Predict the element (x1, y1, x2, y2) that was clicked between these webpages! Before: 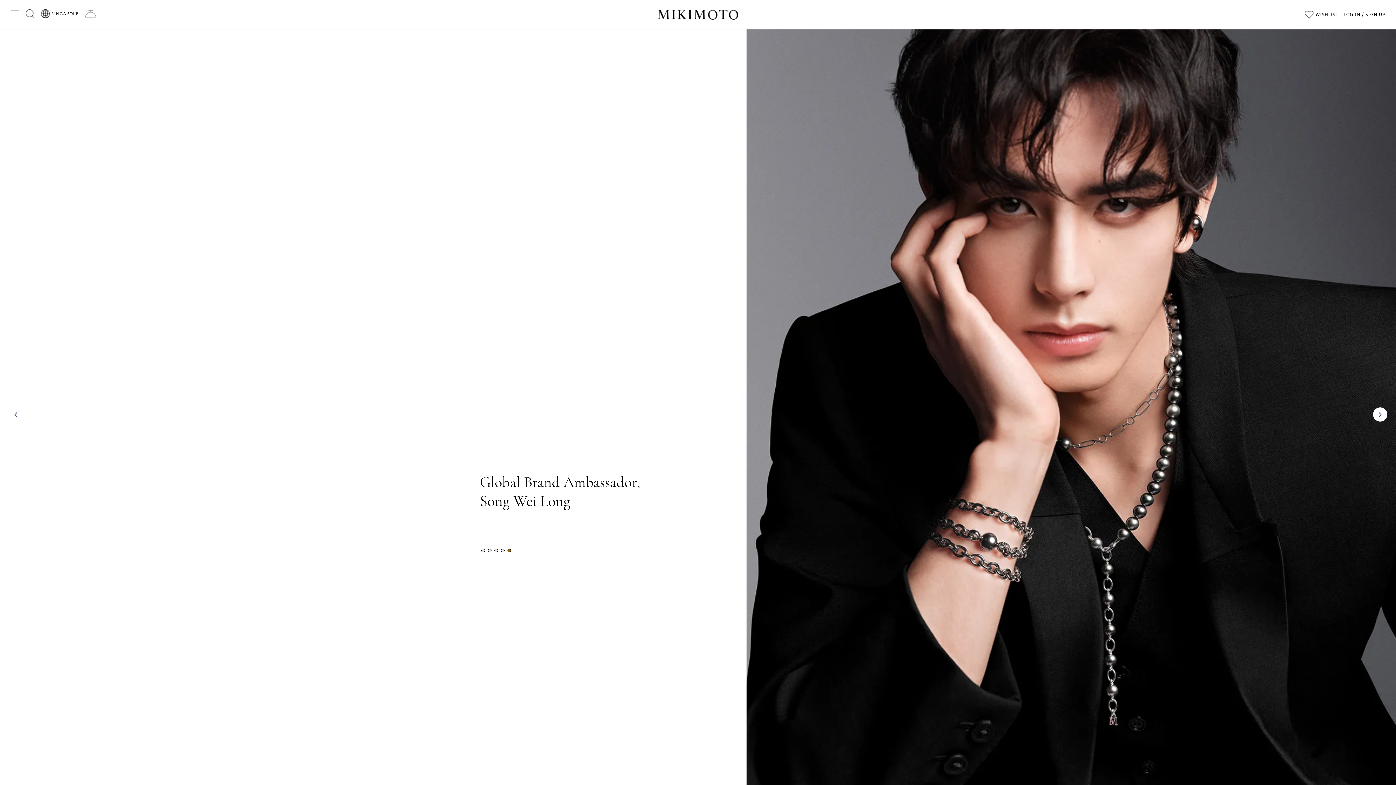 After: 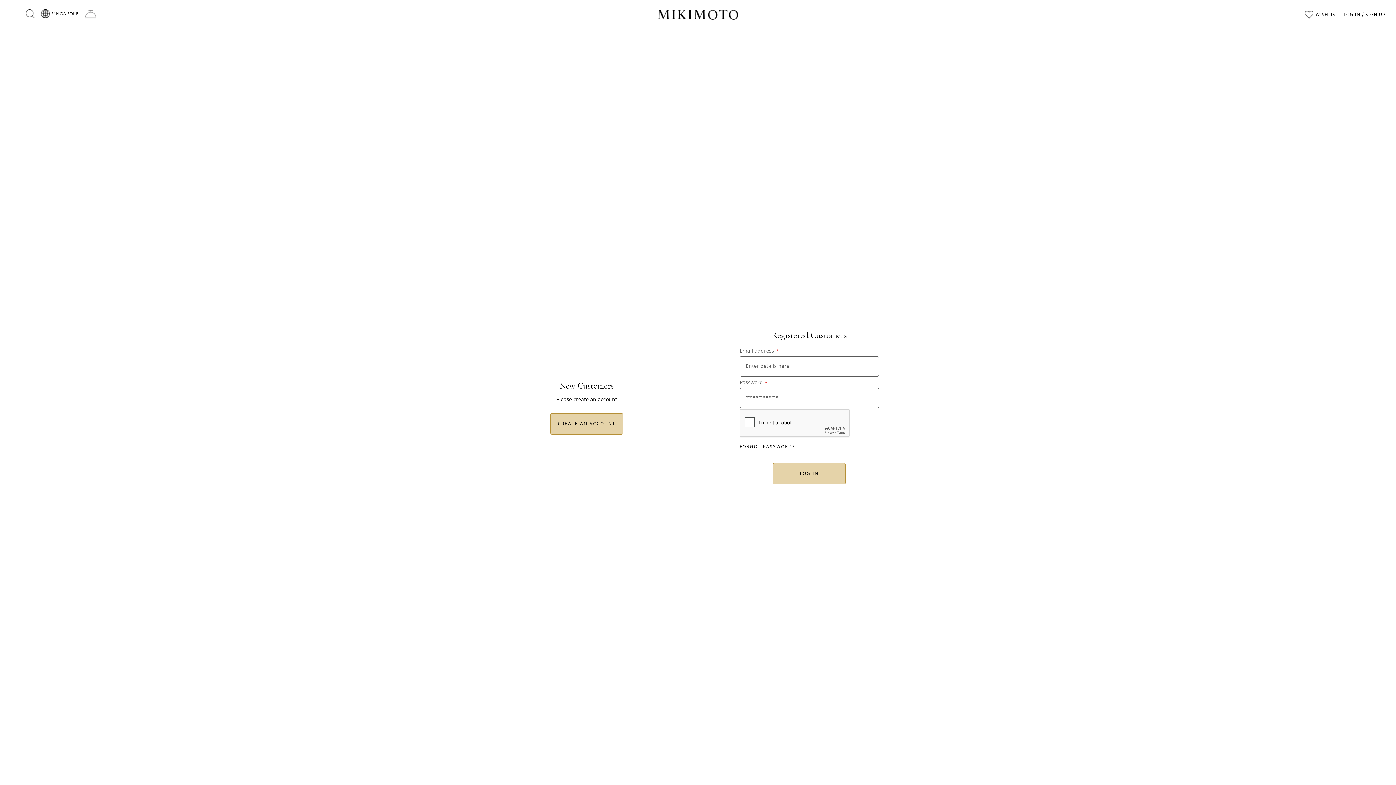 Action: bbox: (1343, 11, 1385, 18) label: LOG IN / SIGN UP